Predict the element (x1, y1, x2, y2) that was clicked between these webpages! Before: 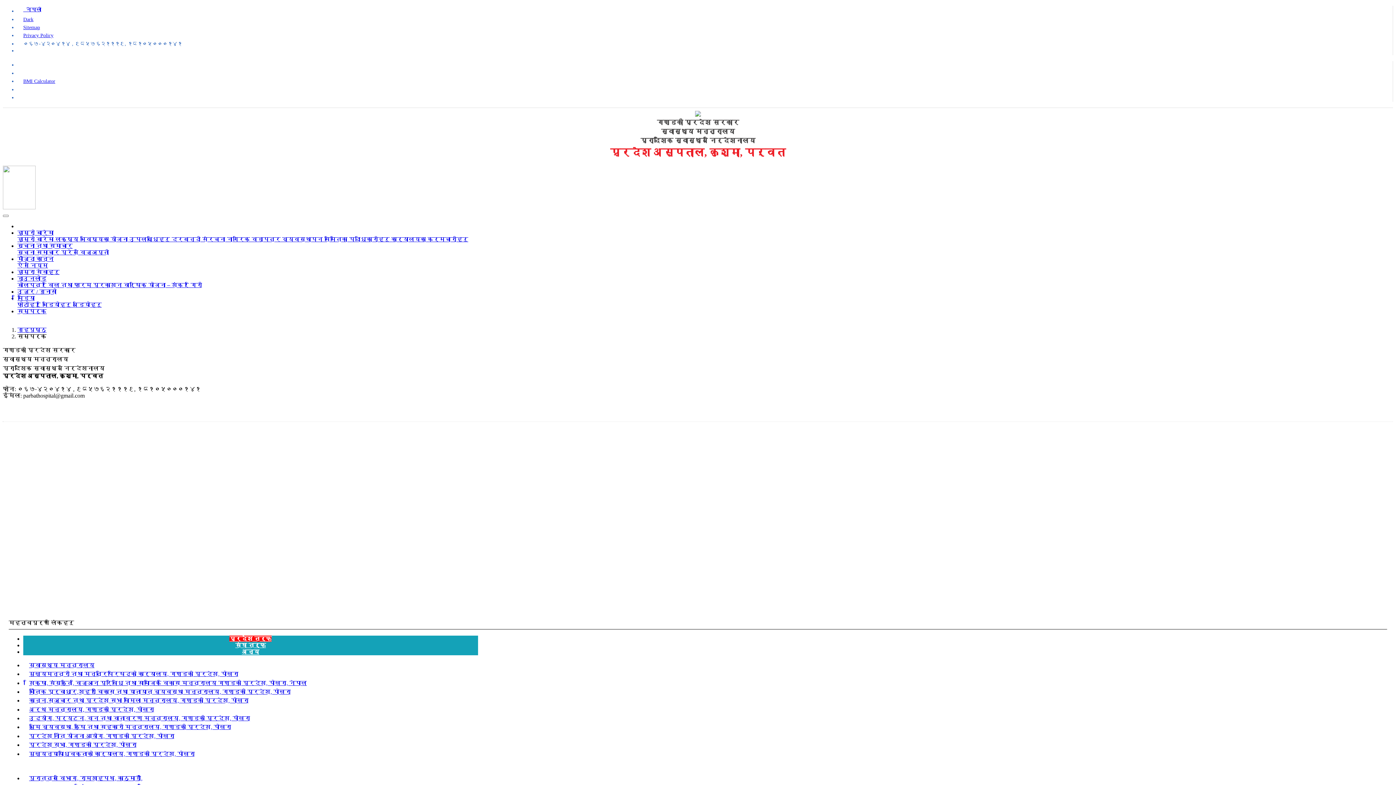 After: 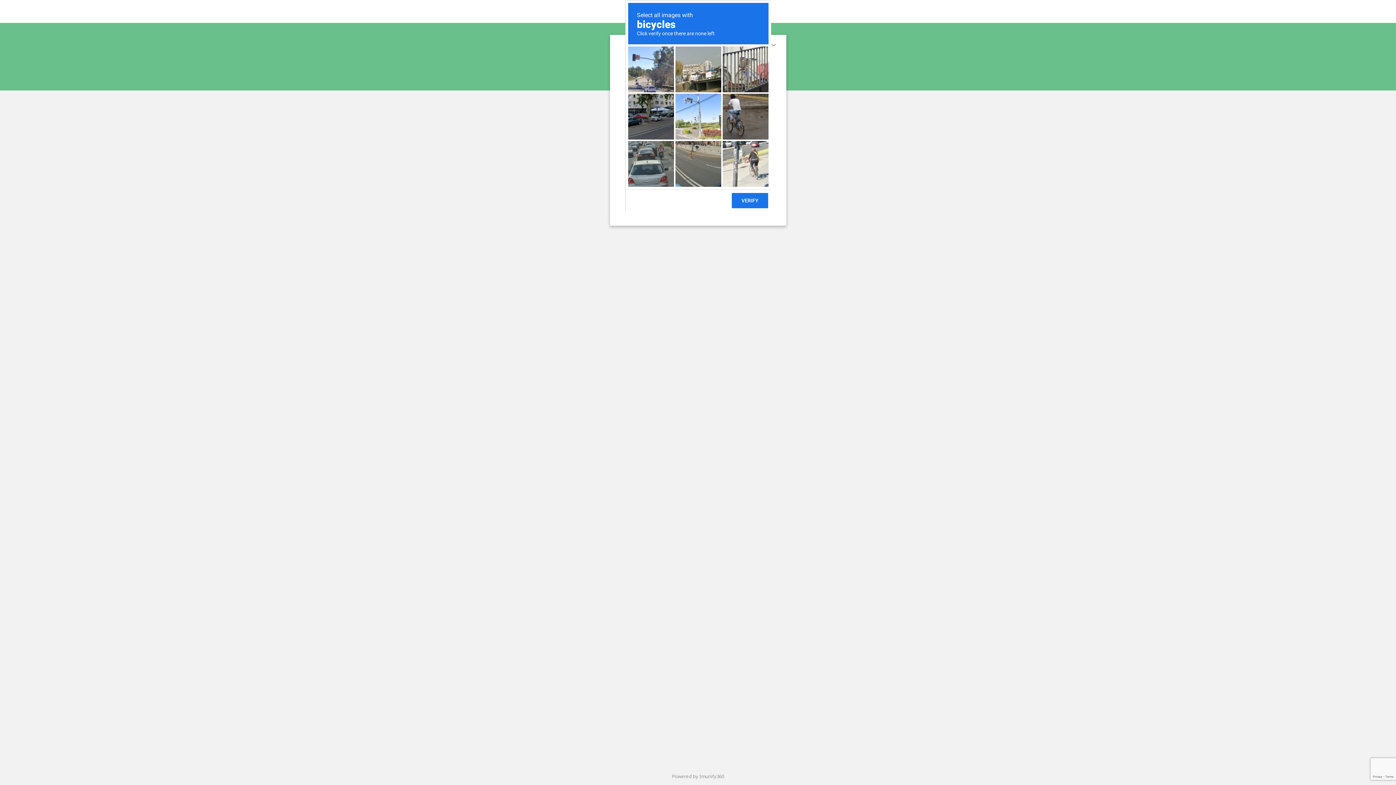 Action: bbox: (17, 282, 48, 288) label: बोलपत्र 